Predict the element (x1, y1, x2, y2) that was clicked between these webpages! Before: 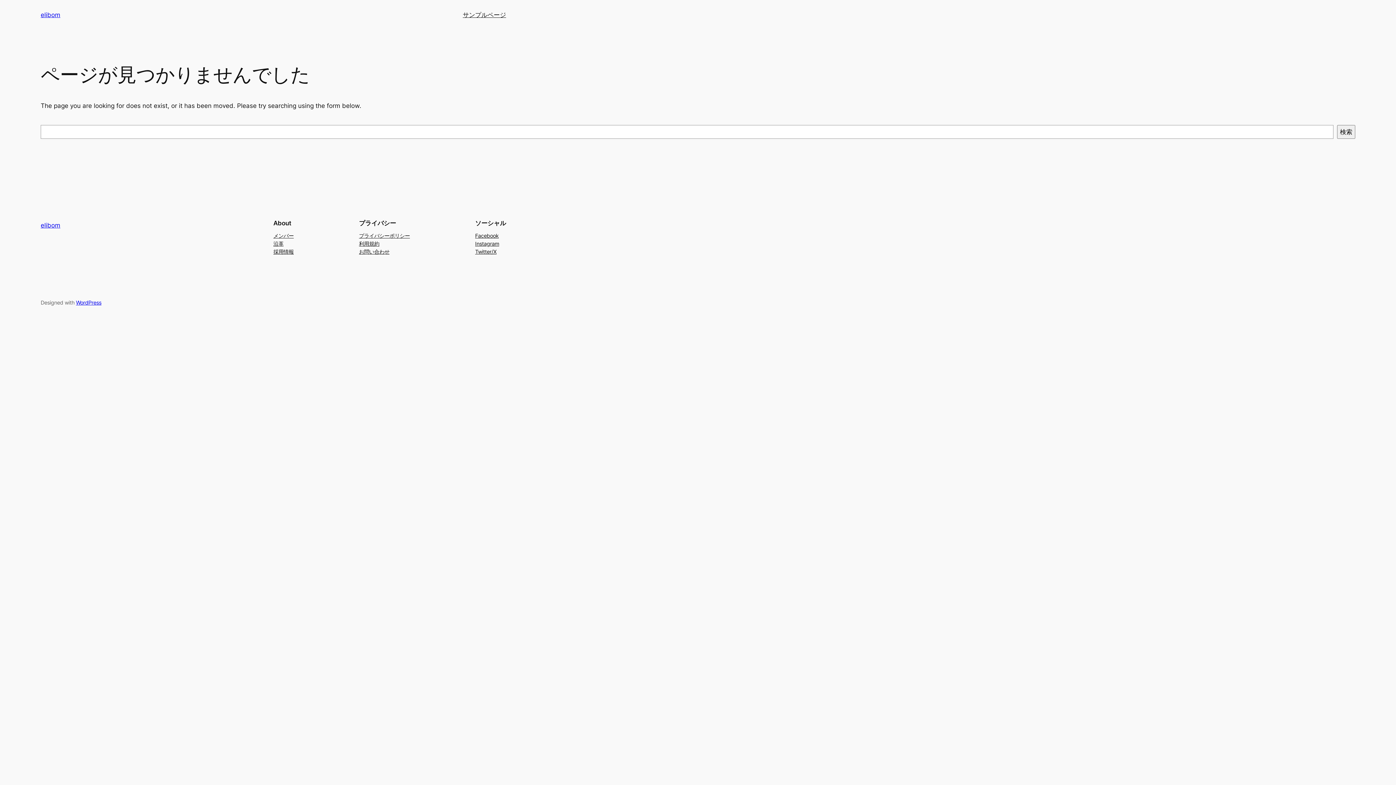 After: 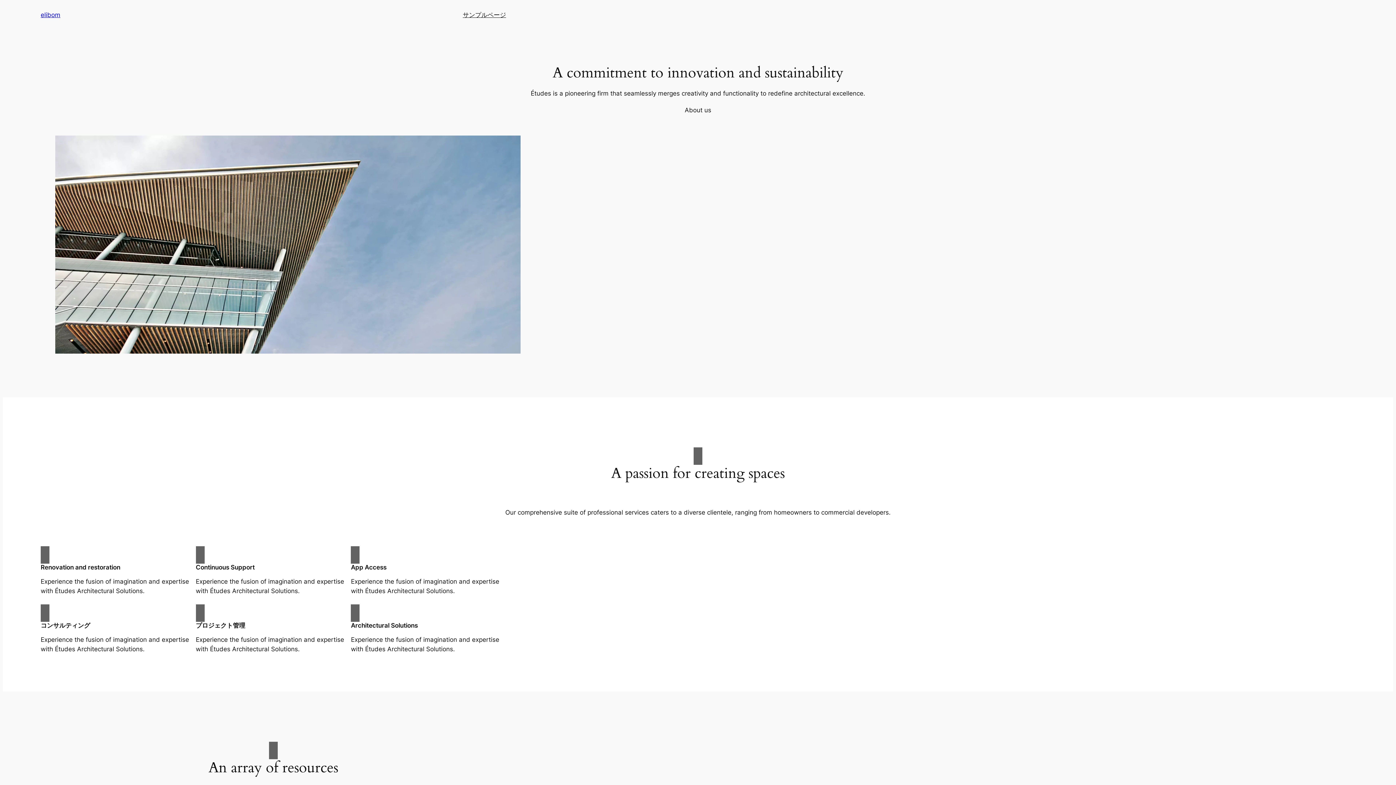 Action: bbox: (40, 11, 60, 18) label: elibom